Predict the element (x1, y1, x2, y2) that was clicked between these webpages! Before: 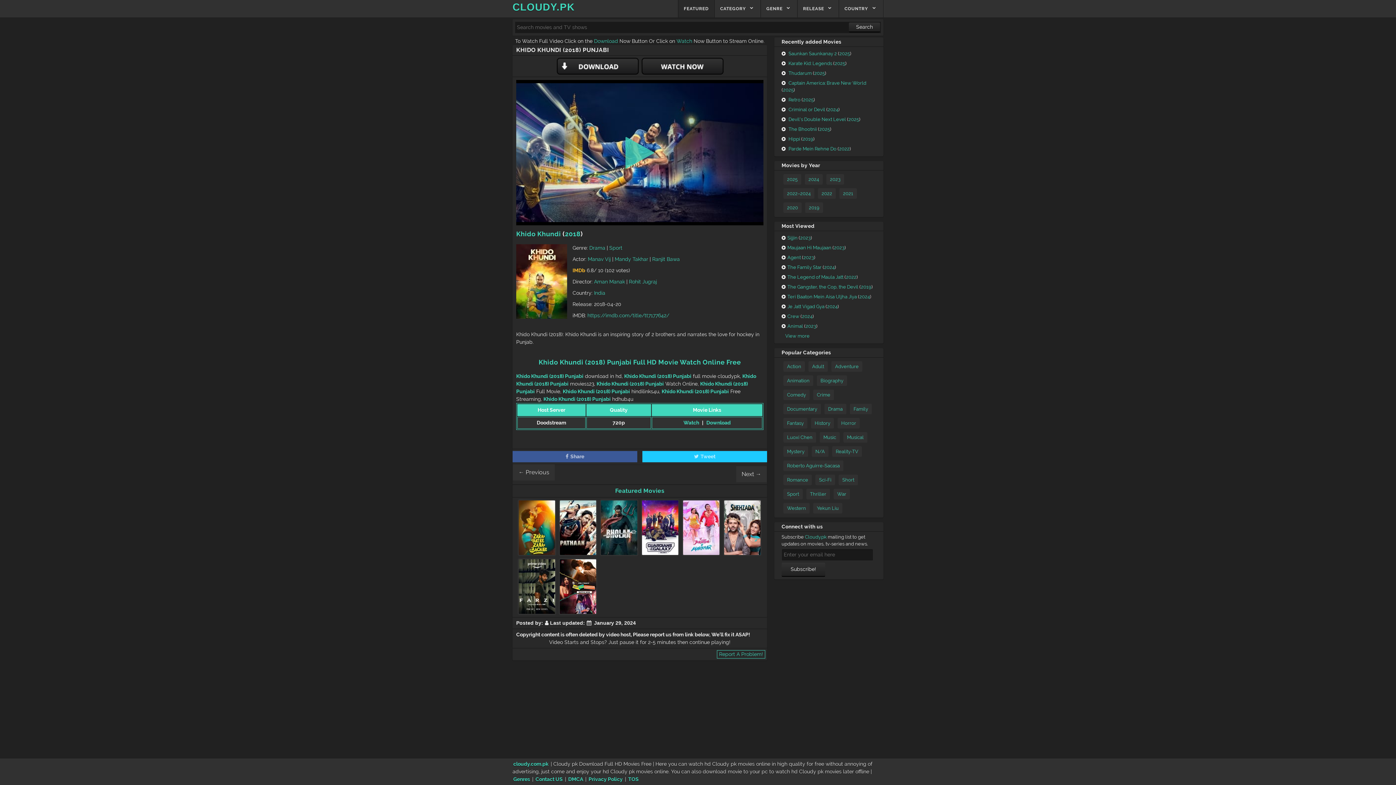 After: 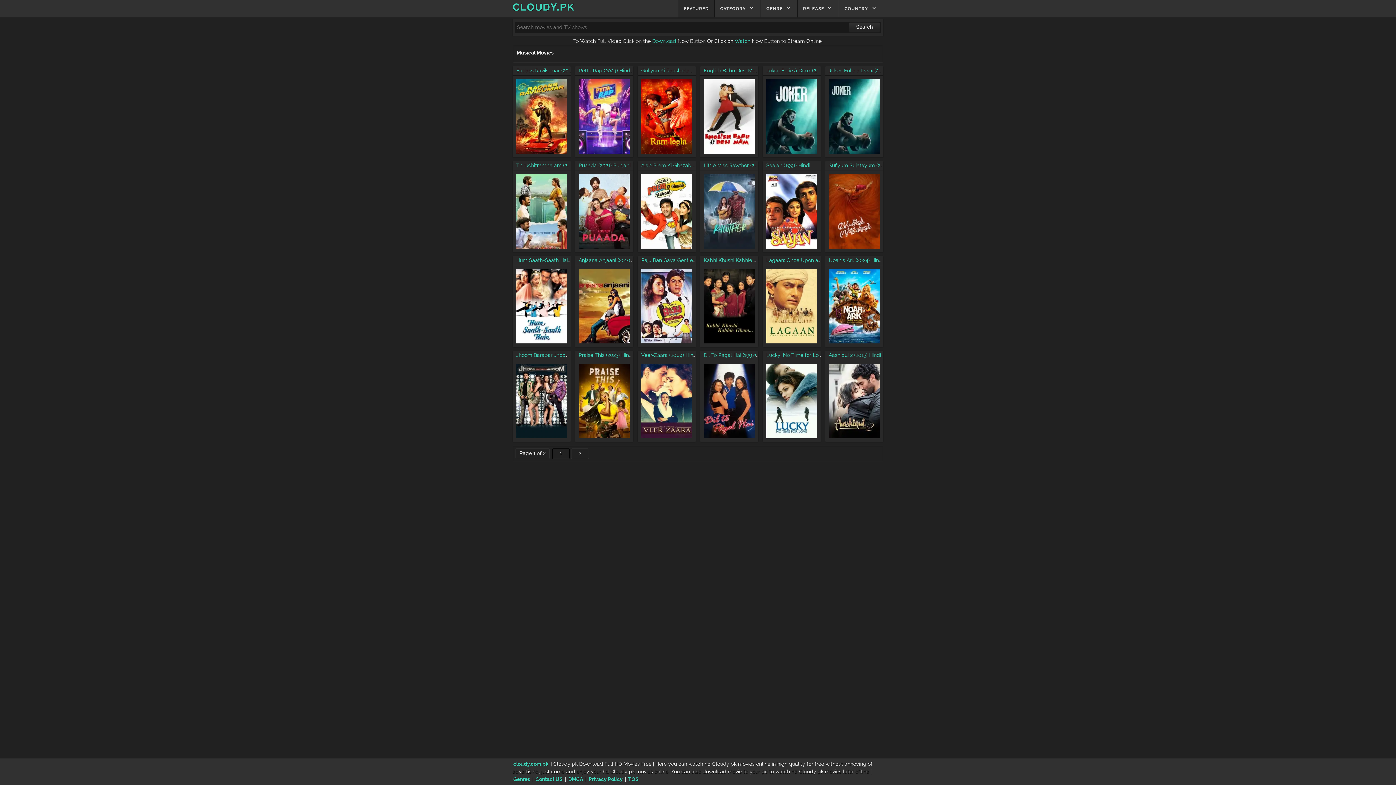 Action: label: Musical bbox: (843, 432, 867, 442)